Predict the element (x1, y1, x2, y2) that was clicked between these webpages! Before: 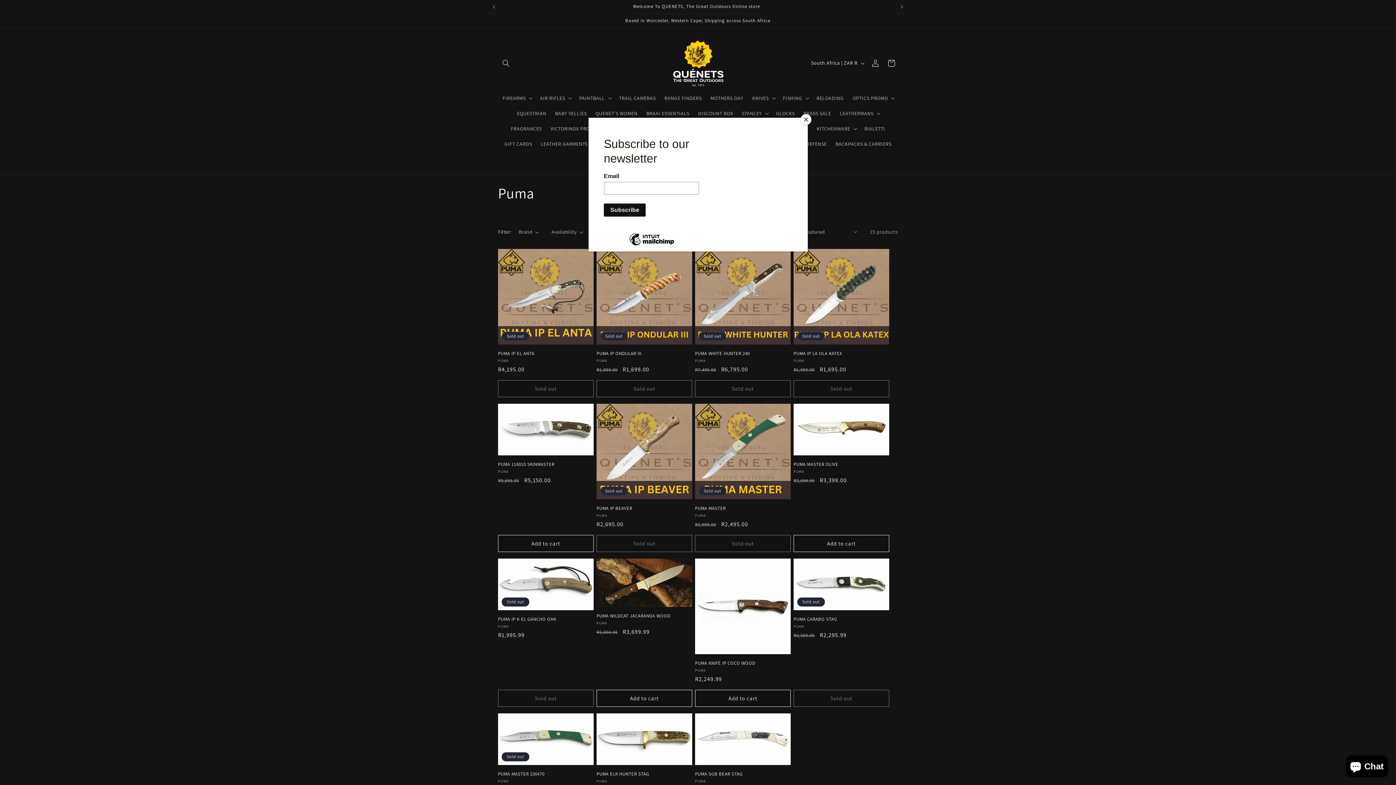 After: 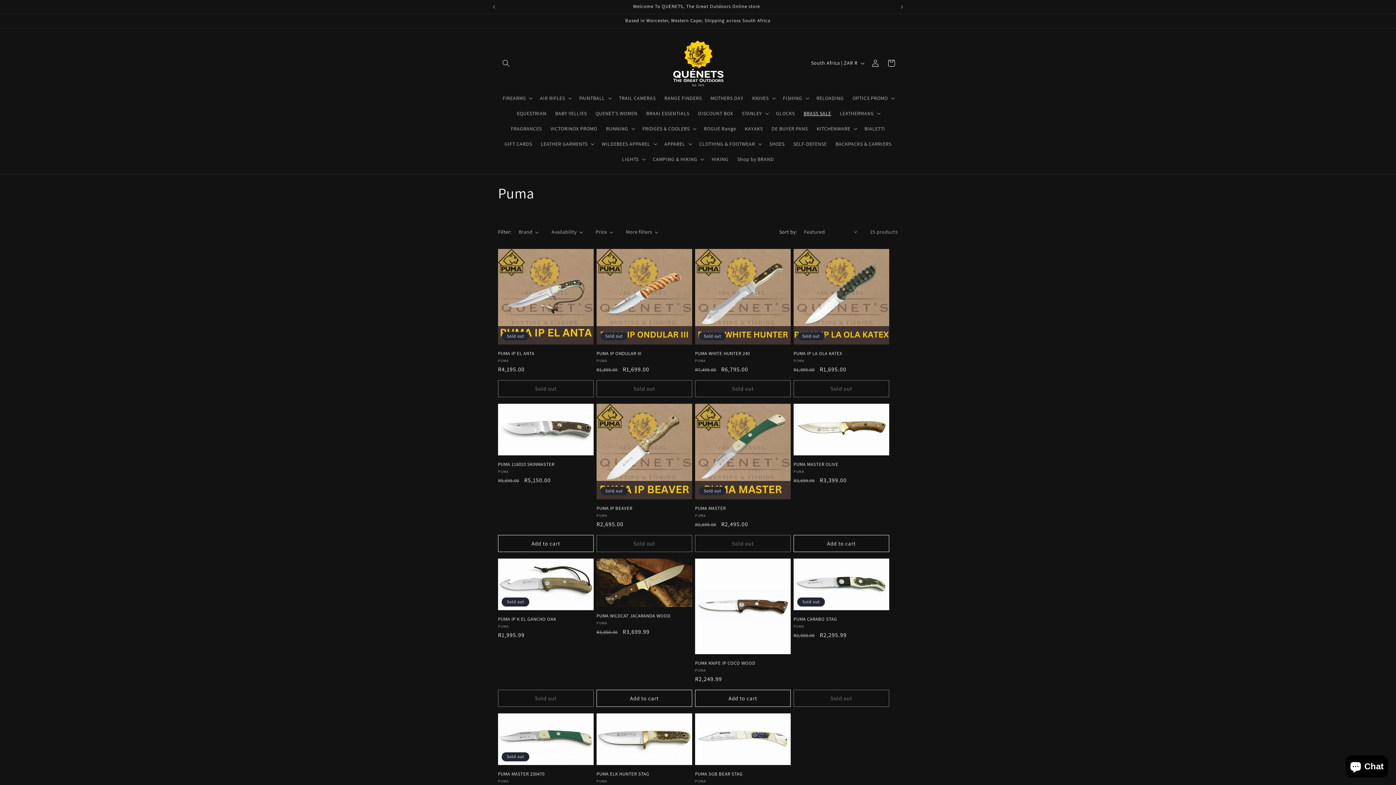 Action: label: Close bbox: (800, 114, 811, 125)